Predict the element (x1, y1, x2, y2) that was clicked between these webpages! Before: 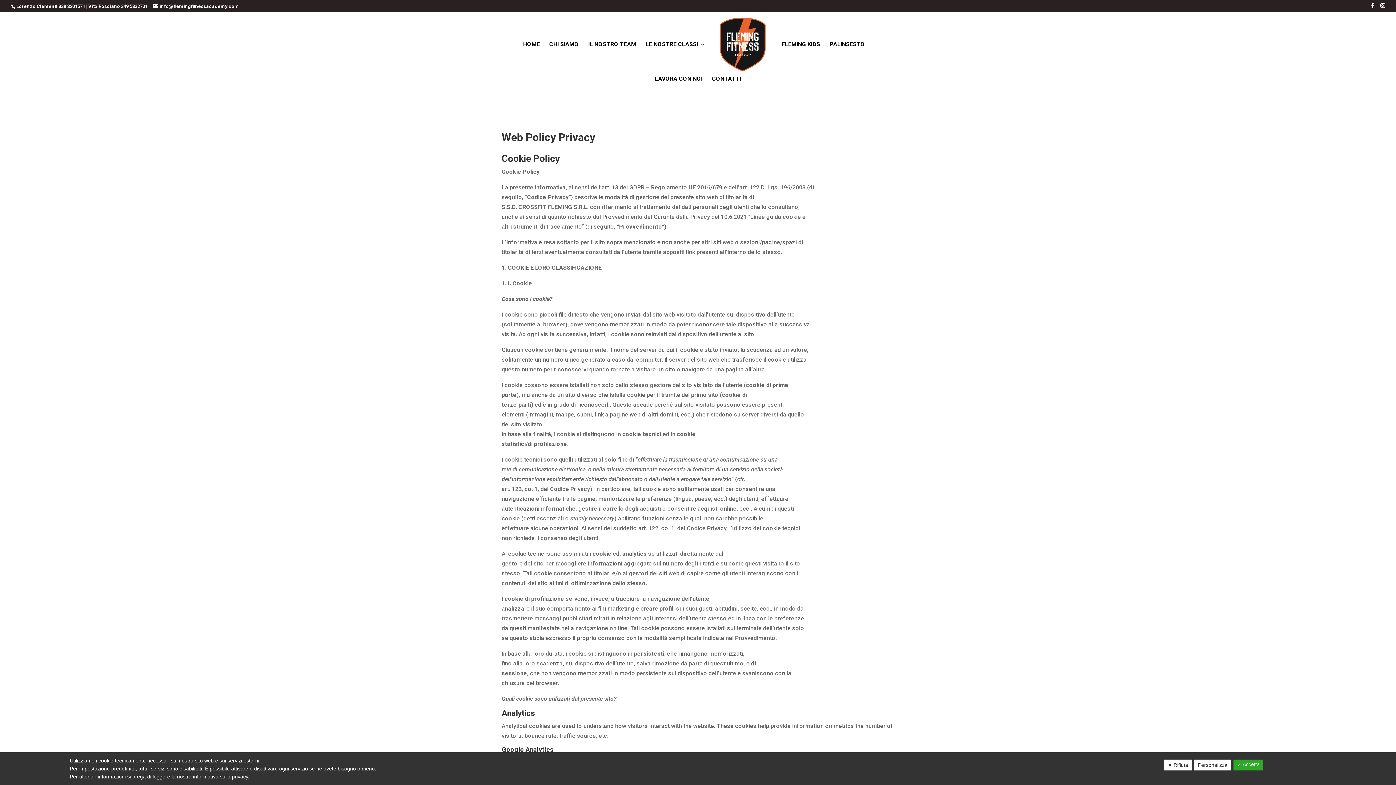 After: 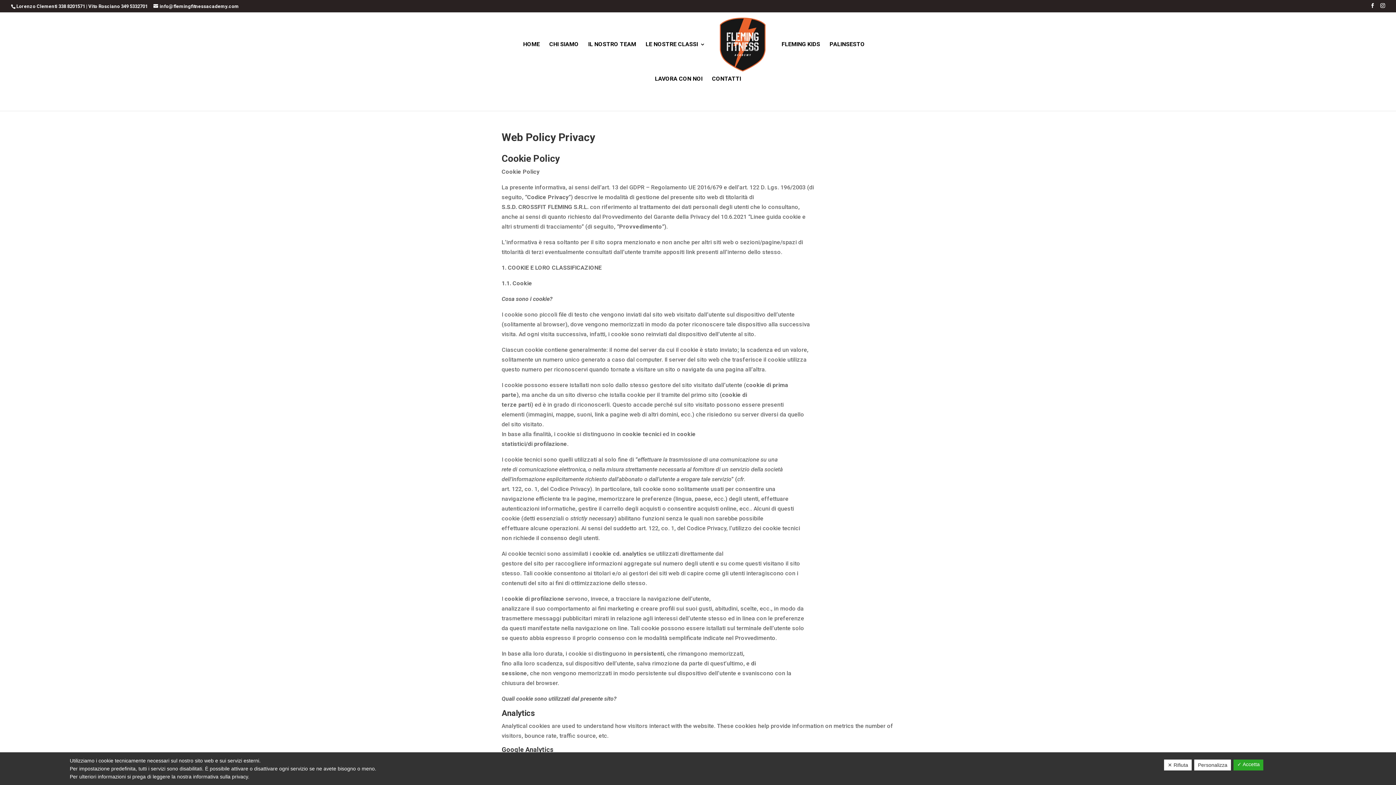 Action: bbox: (16, 3, 85, 9) label: Lorenzo Clementi 338 8201571